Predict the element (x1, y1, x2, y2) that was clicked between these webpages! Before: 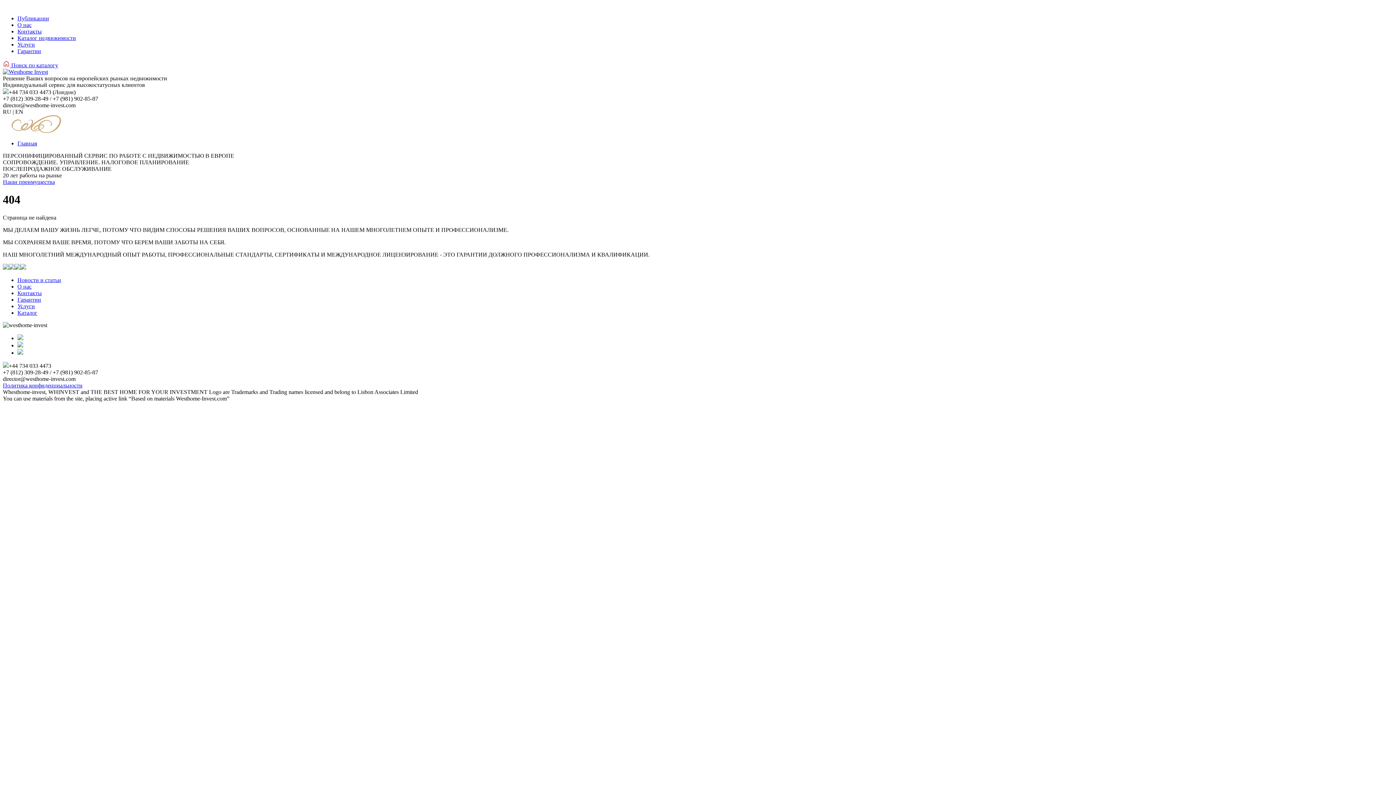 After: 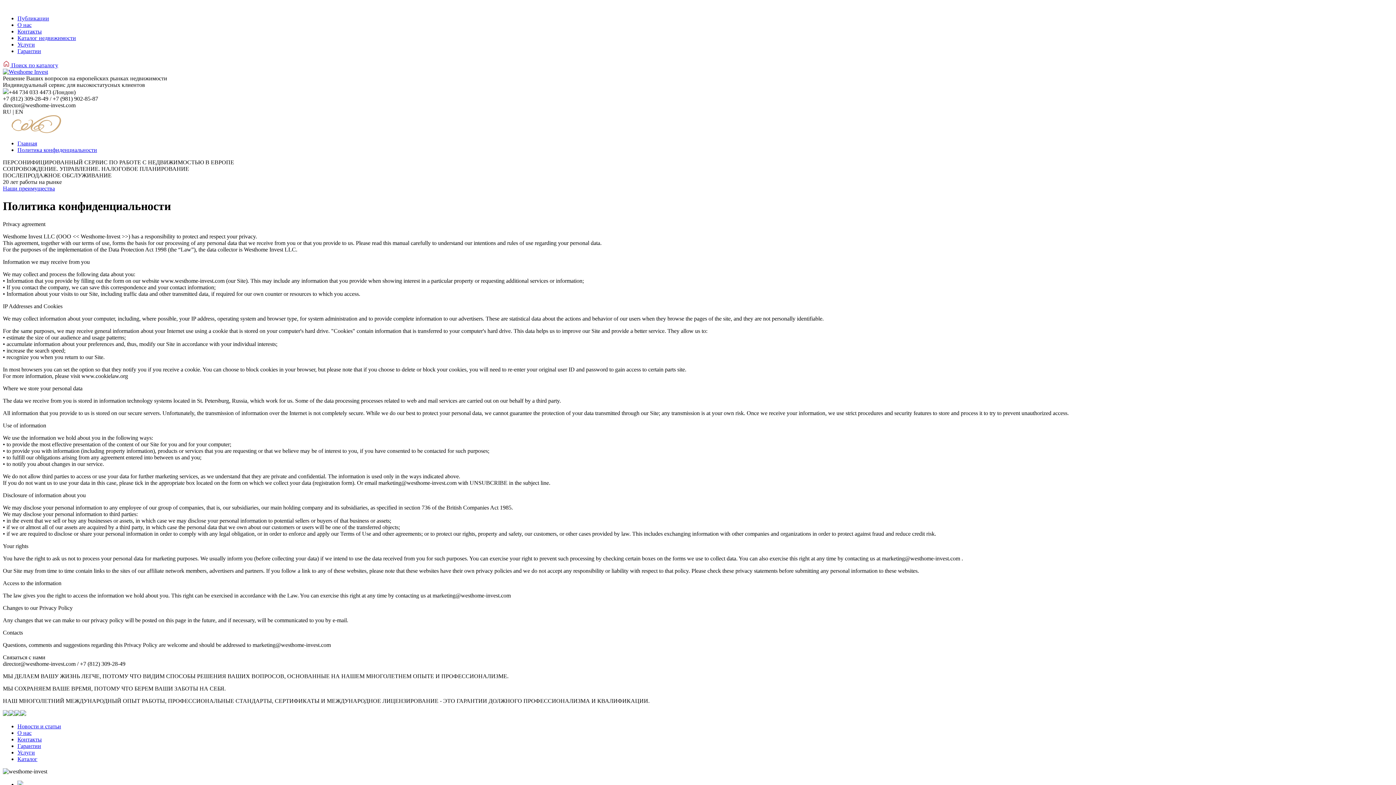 Action: bbox: (2, 382, 82, 388) label: Политика конфиденциальности